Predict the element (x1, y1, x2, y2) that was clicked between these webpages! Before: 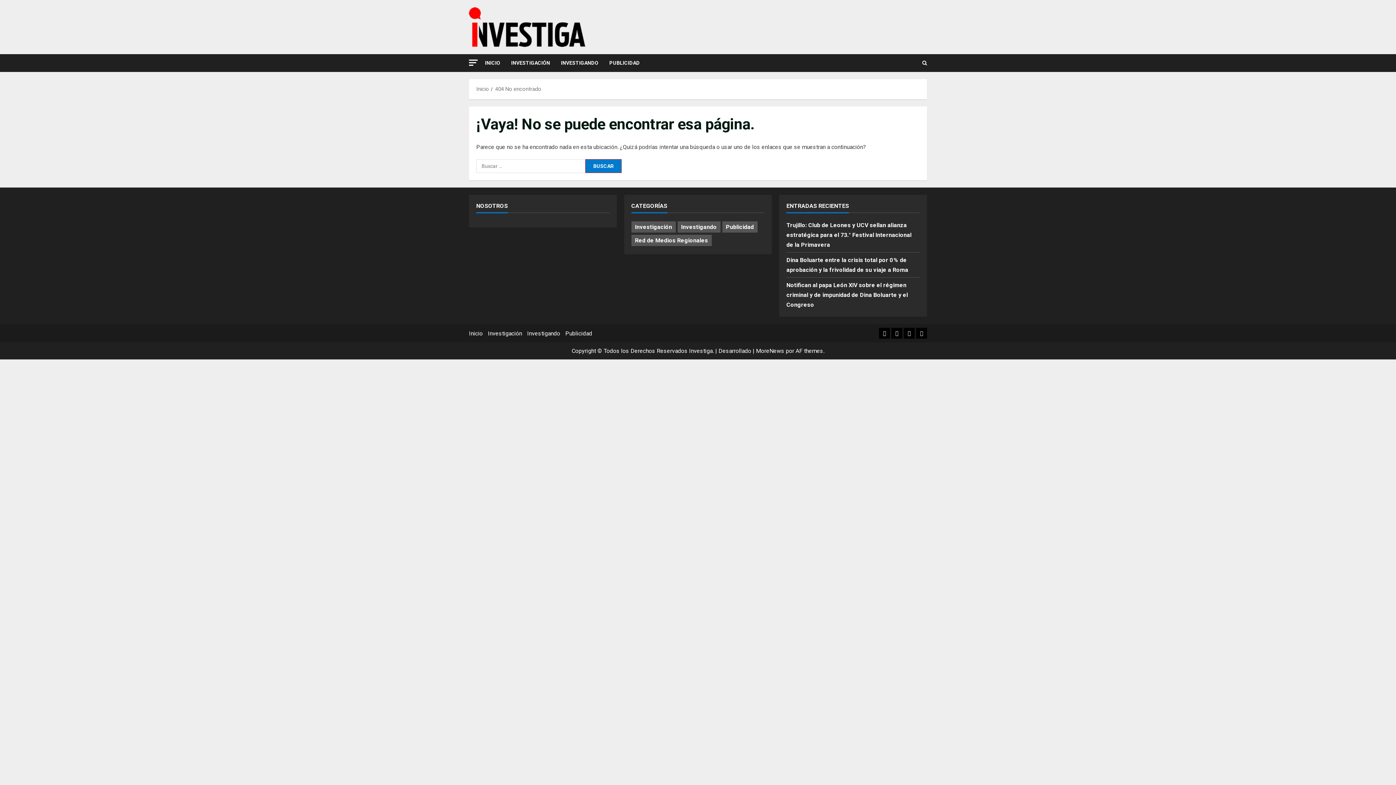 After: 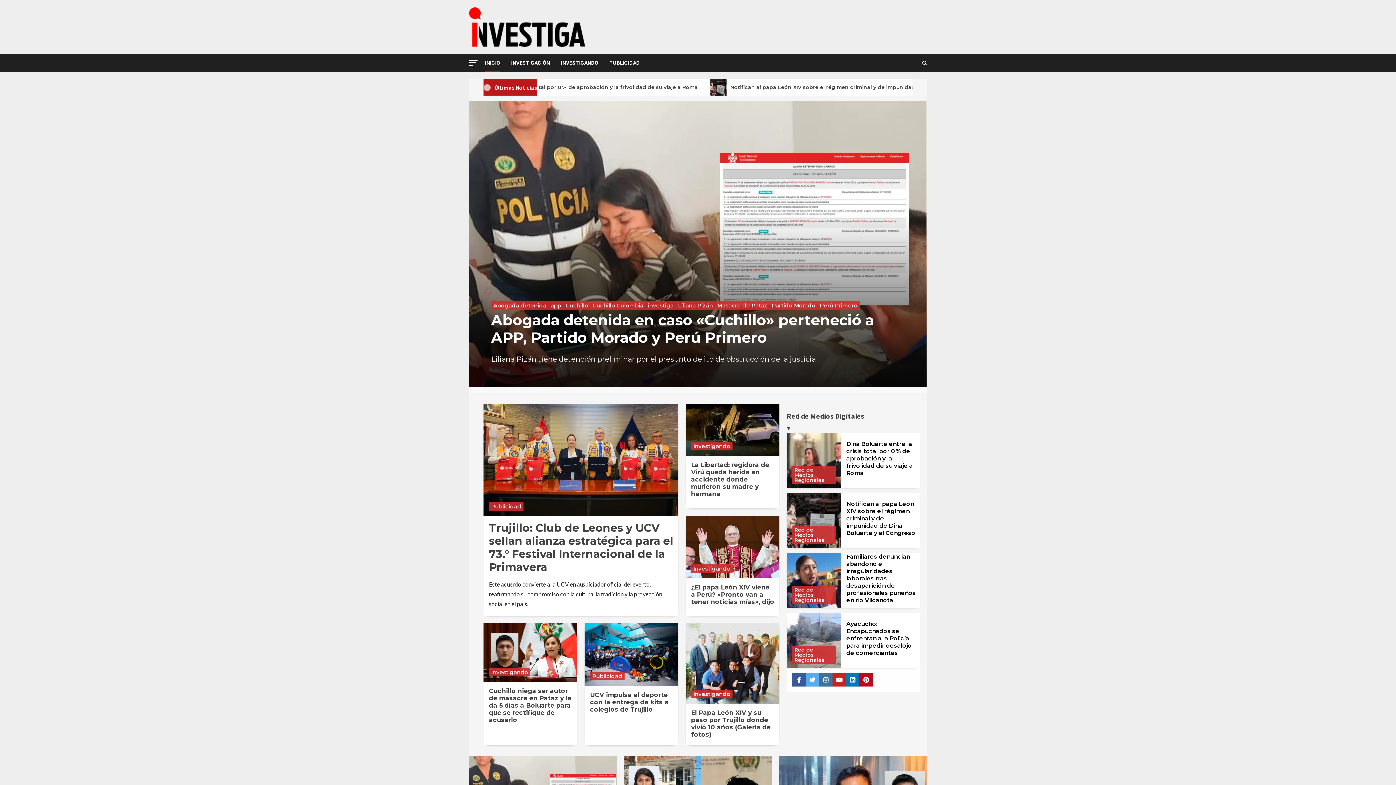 Action: label: INICIO bbox: (485, 54, 505, 72)